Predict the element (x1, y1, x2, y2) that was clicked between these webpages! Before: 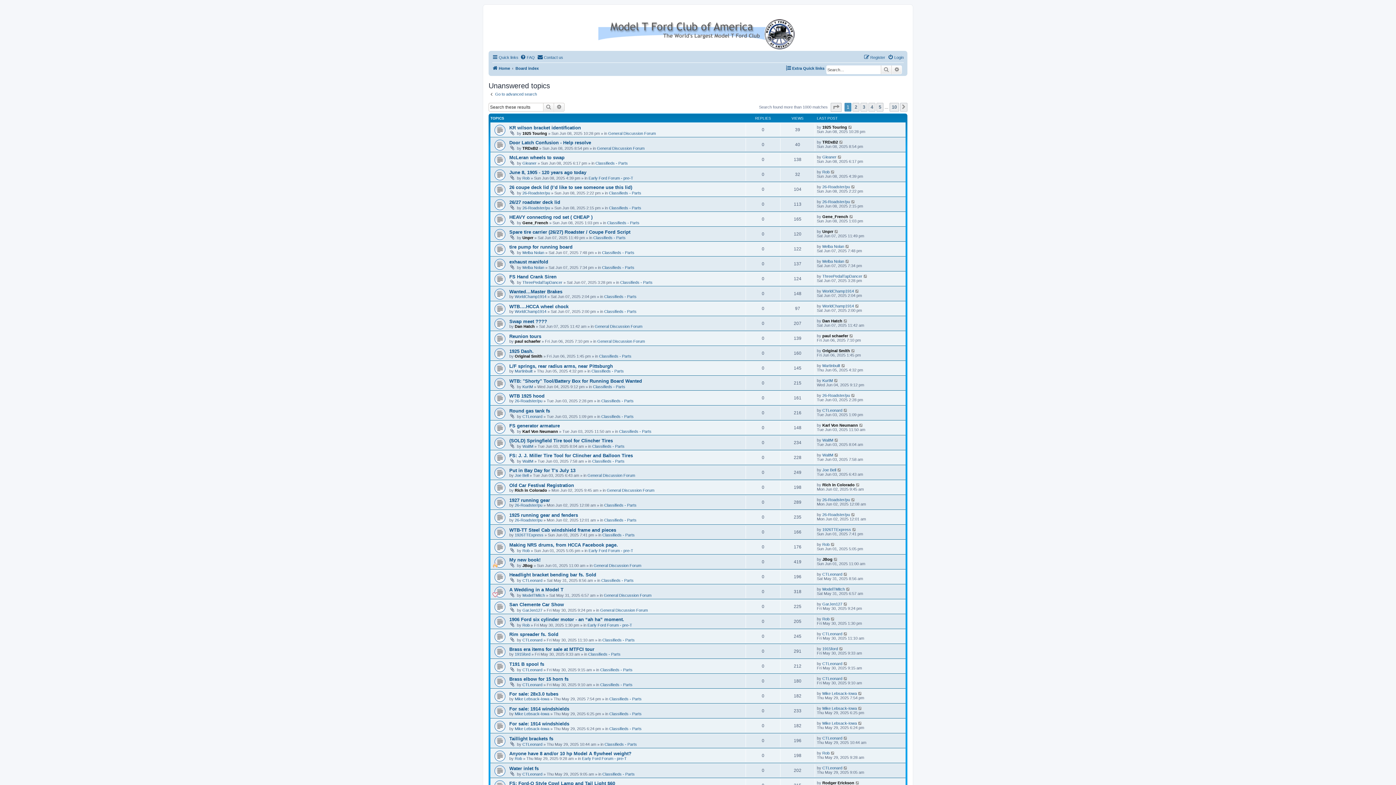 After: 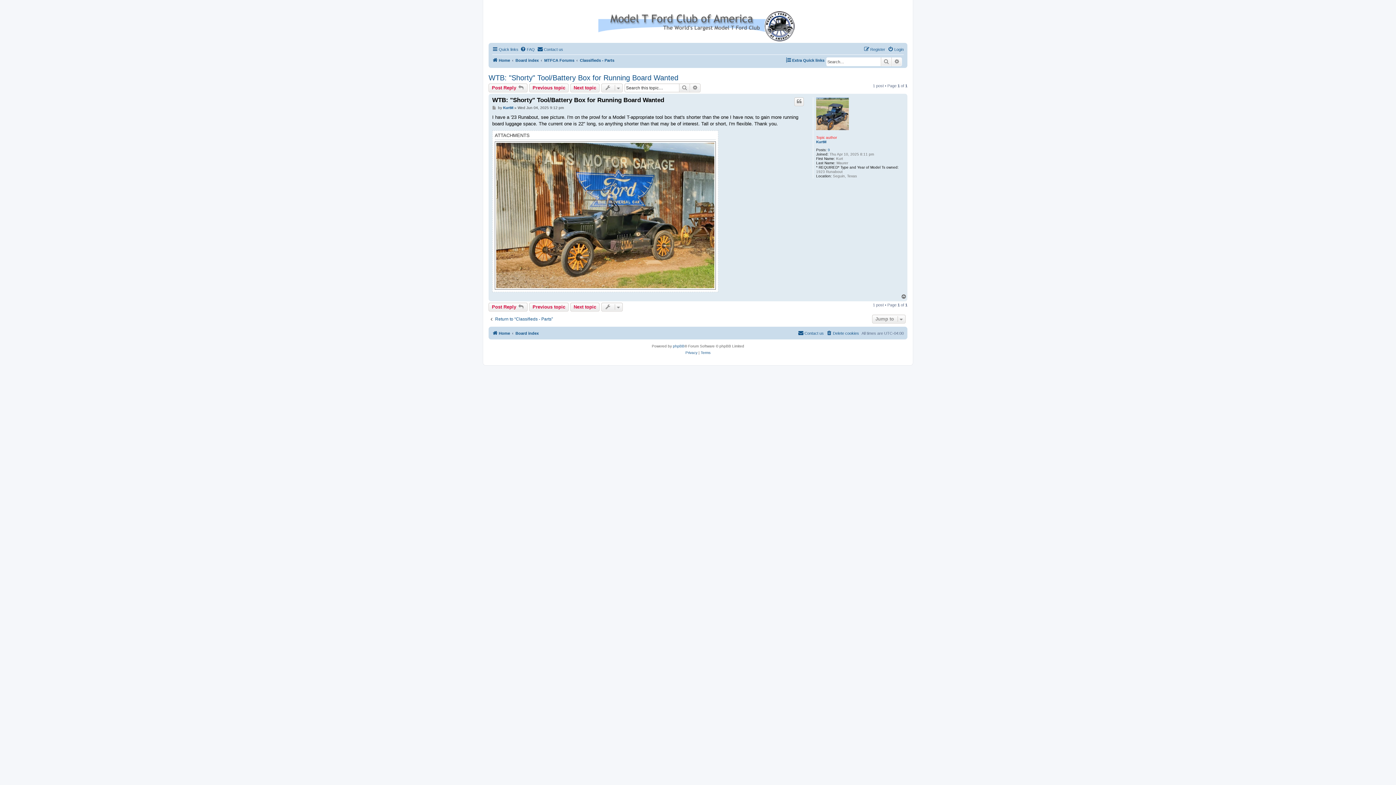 Action: bbox: (834, 378, 838, 382)